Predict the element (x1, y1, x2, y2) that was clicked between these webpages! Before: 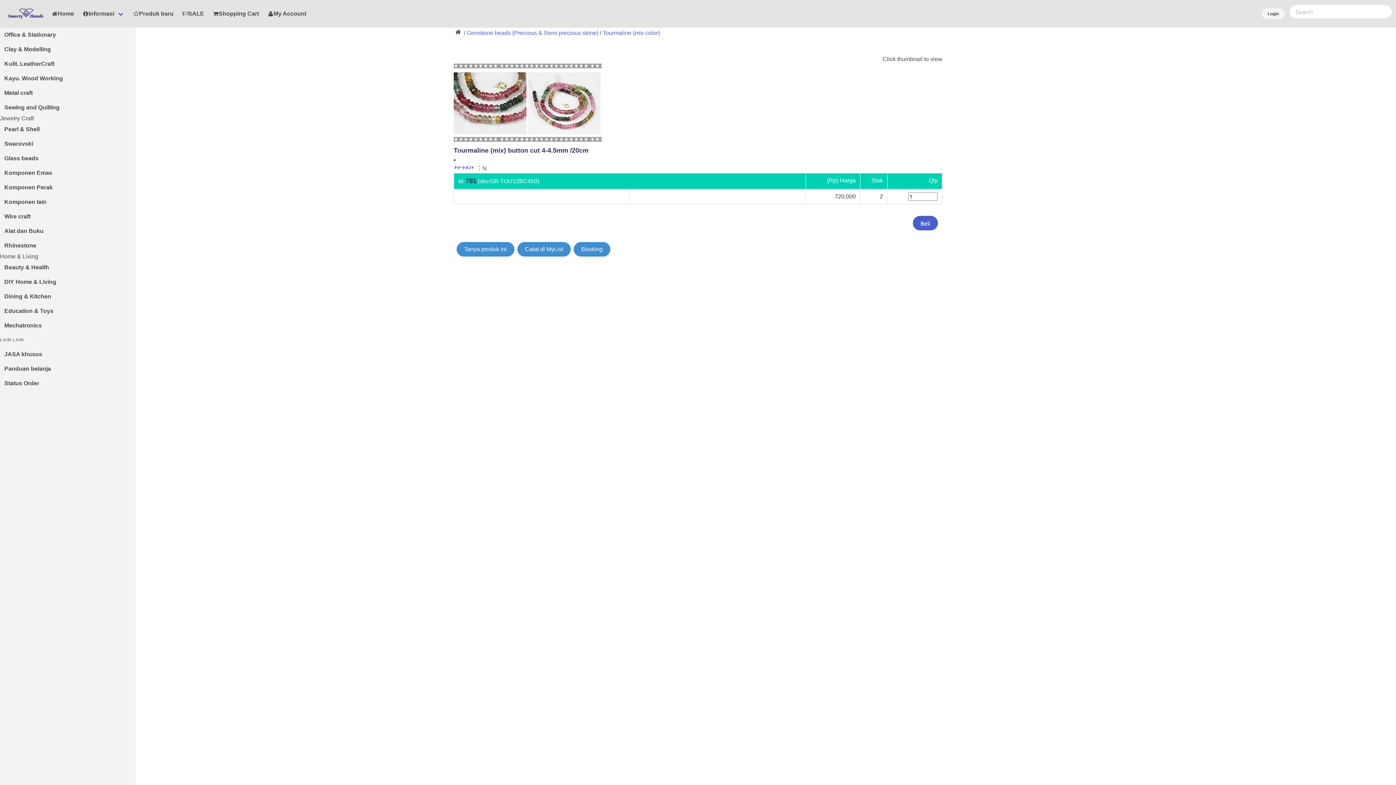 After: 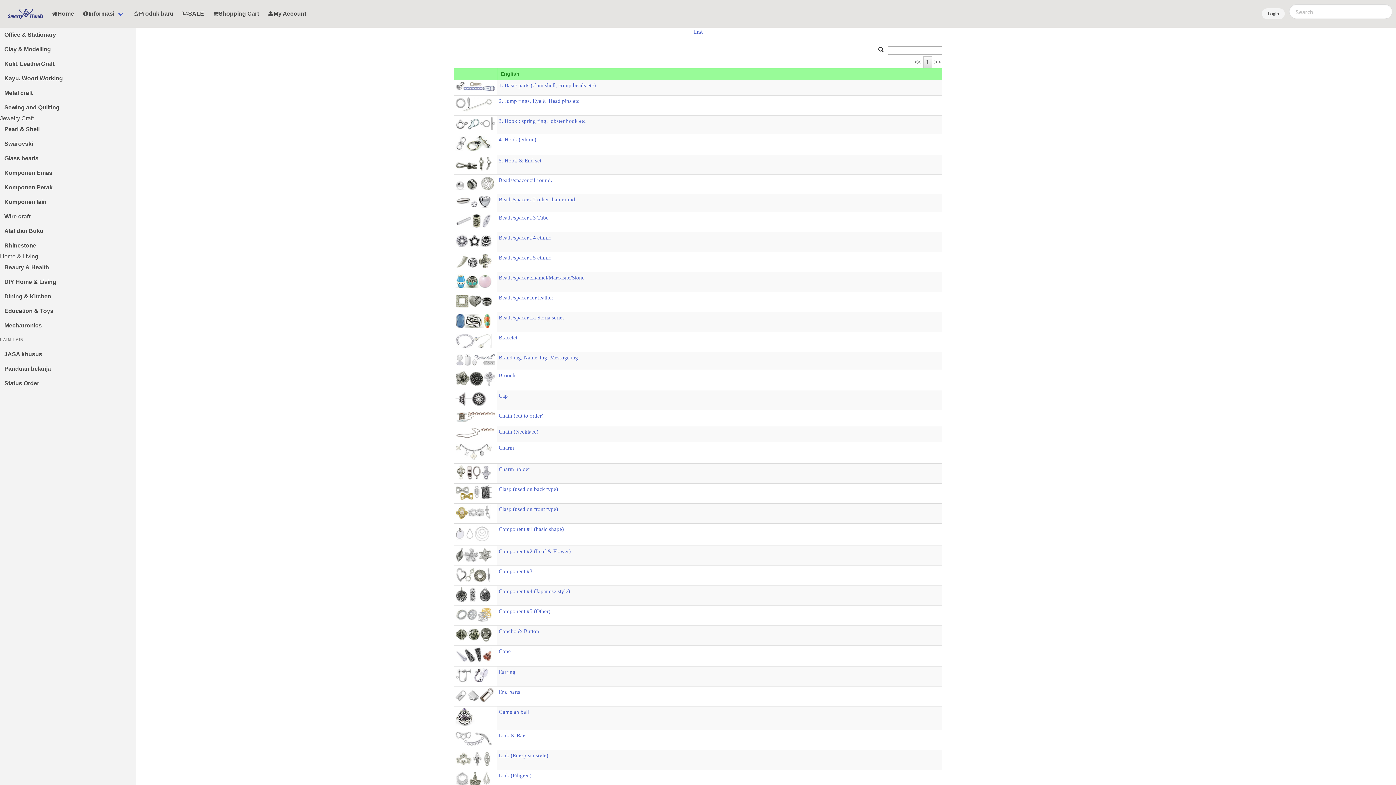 Action: label: Komponen Perak bbox: (0, 180, 72, 194)